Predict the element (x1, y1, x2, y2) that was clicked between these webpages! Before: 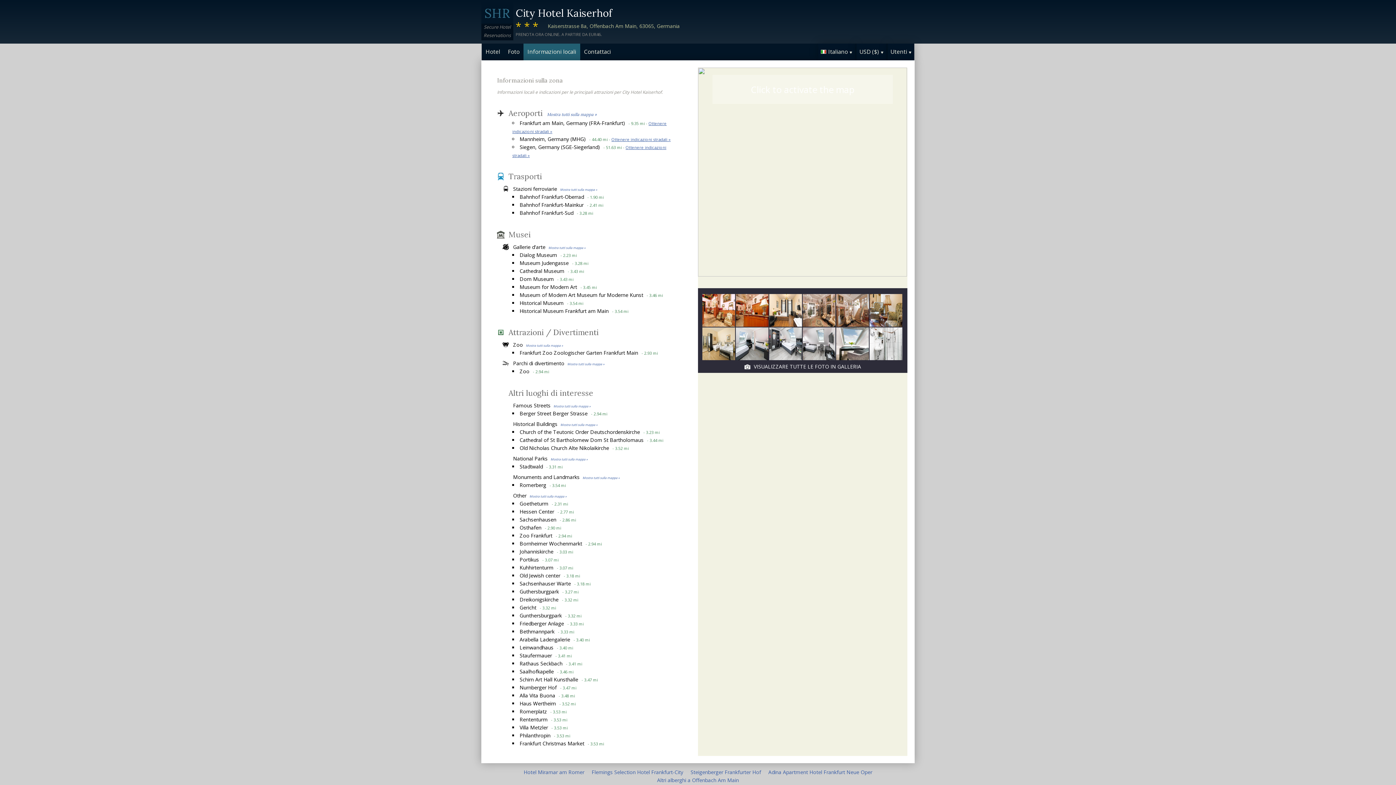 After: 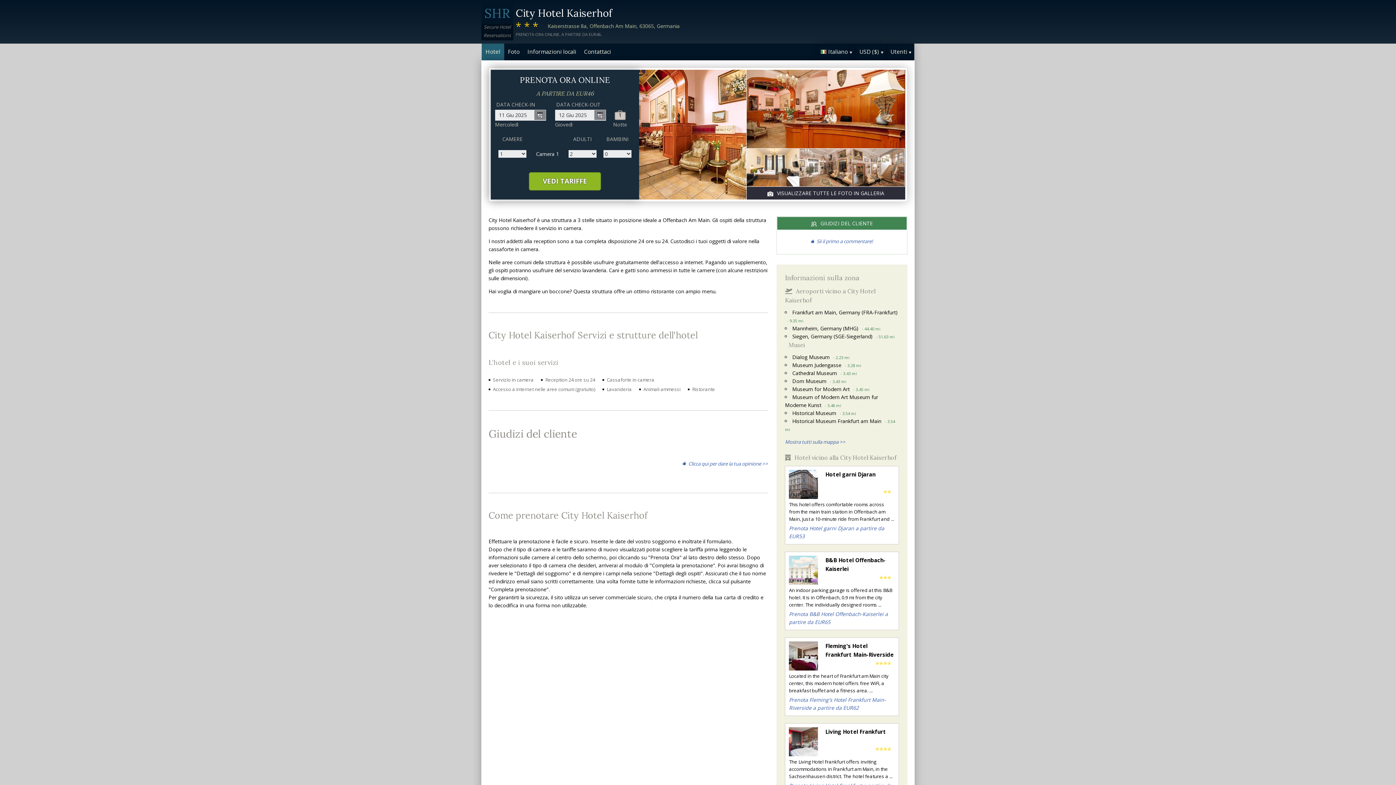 Action: label: Hotel bbox: (481, 44, 504, 59)